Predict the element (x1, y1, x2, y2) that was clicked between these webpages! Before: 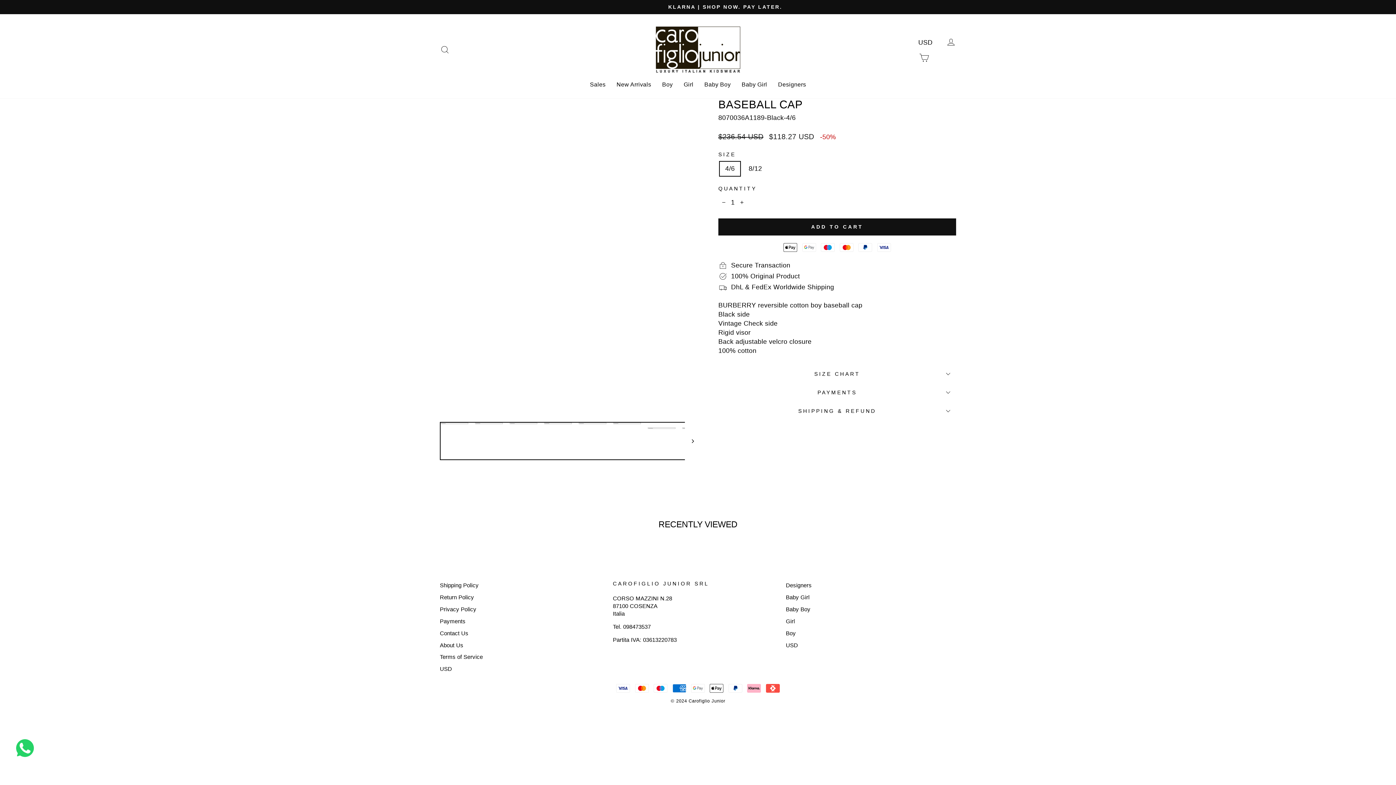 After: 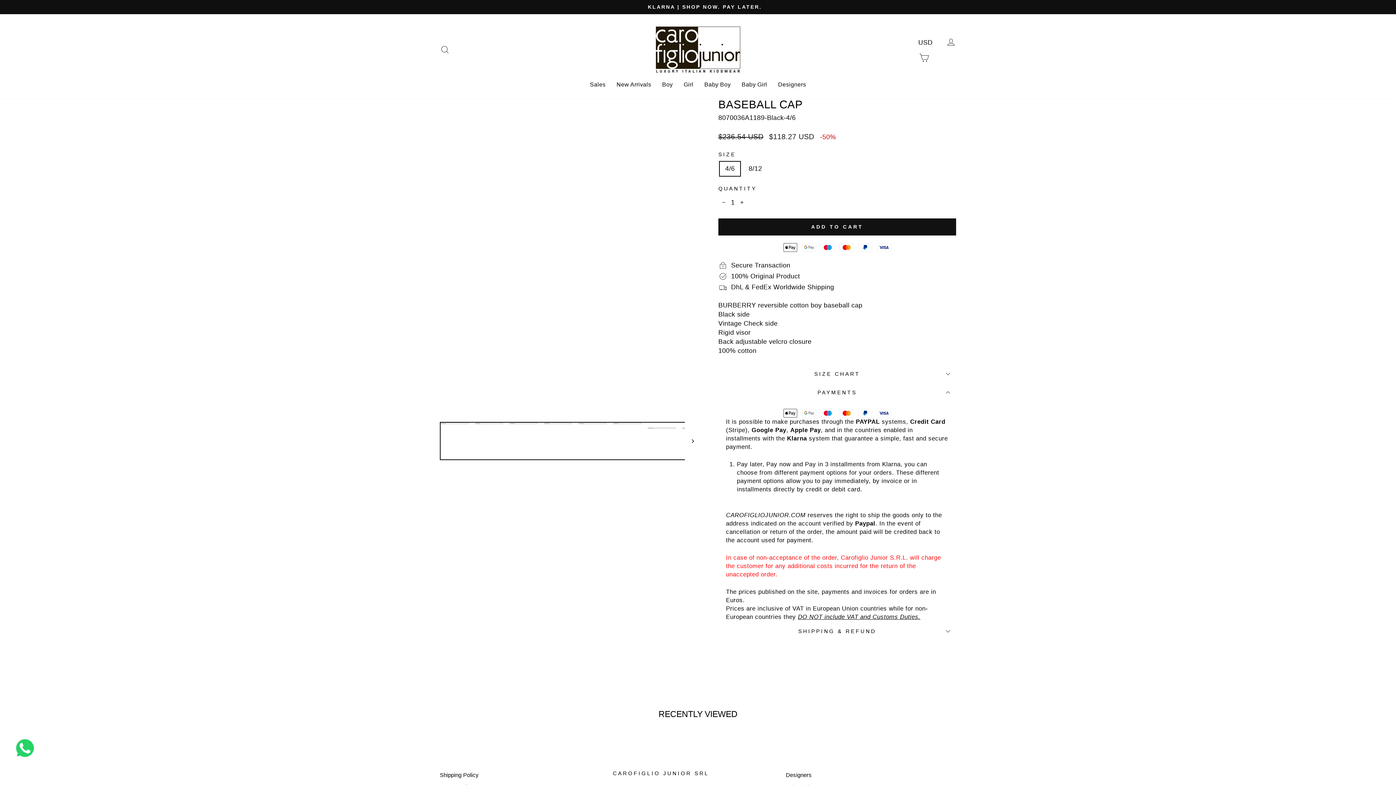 Action: bbox: (718, 383, 956, 401) label: PAYMENTS